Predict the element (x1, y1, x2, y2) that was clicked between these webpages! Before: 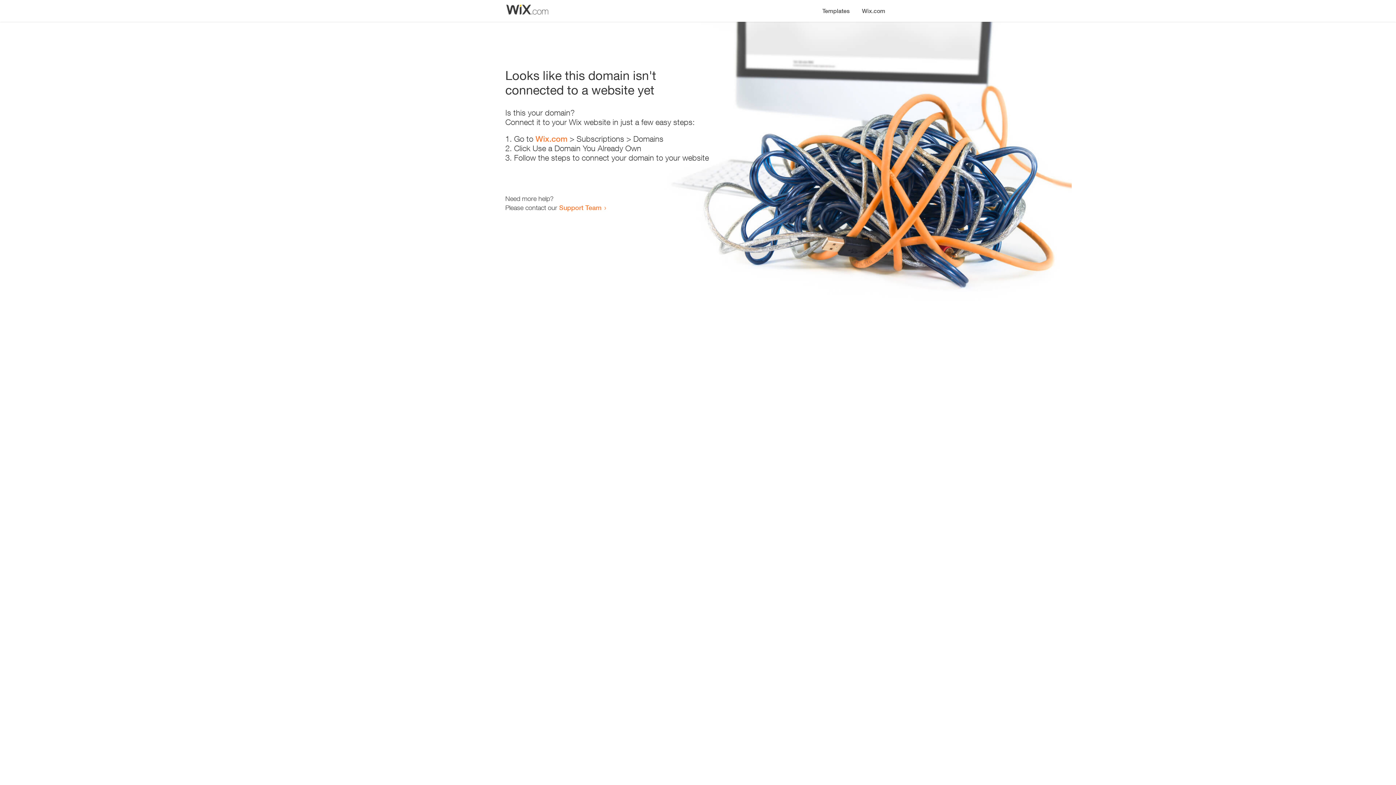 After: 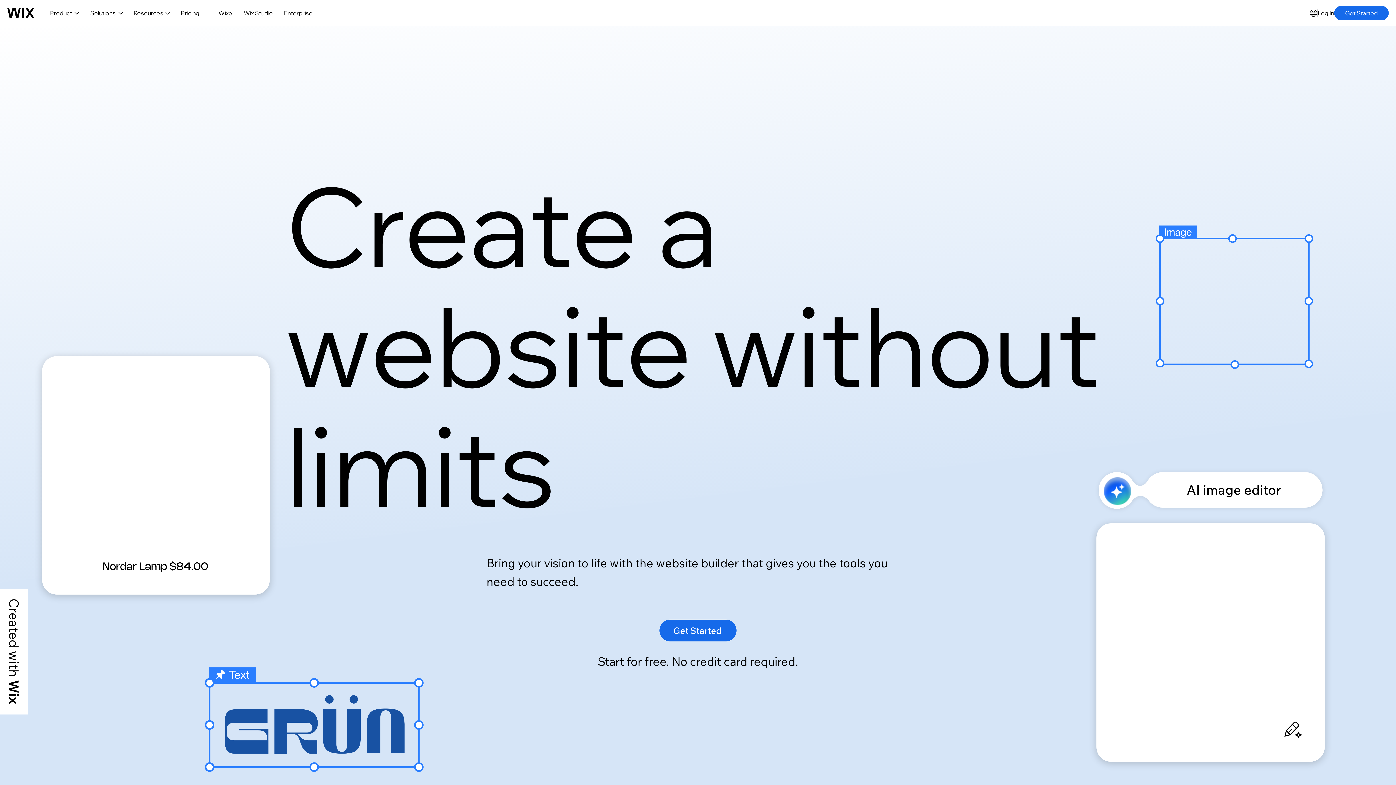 Action: label: Wix.com bbox: (535, 134, 567, 143)